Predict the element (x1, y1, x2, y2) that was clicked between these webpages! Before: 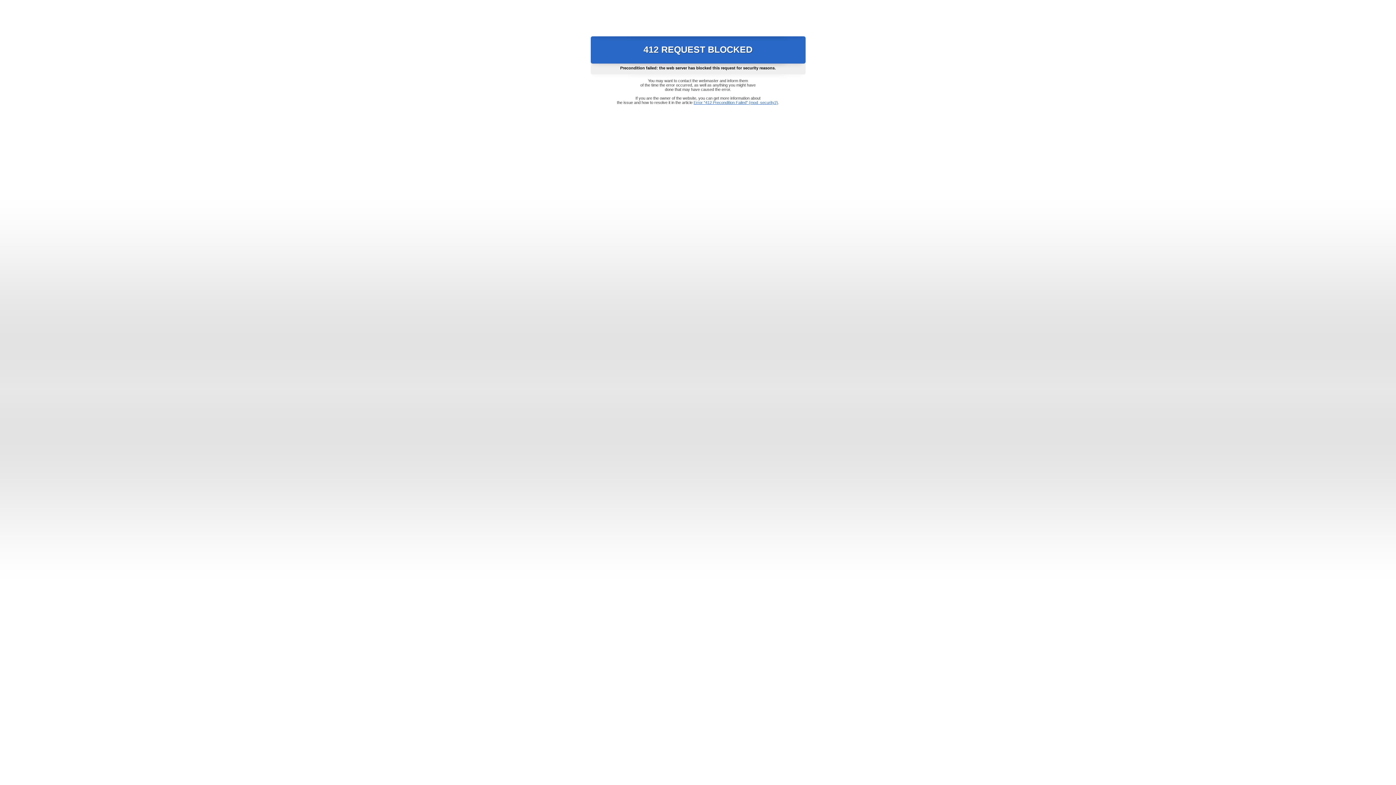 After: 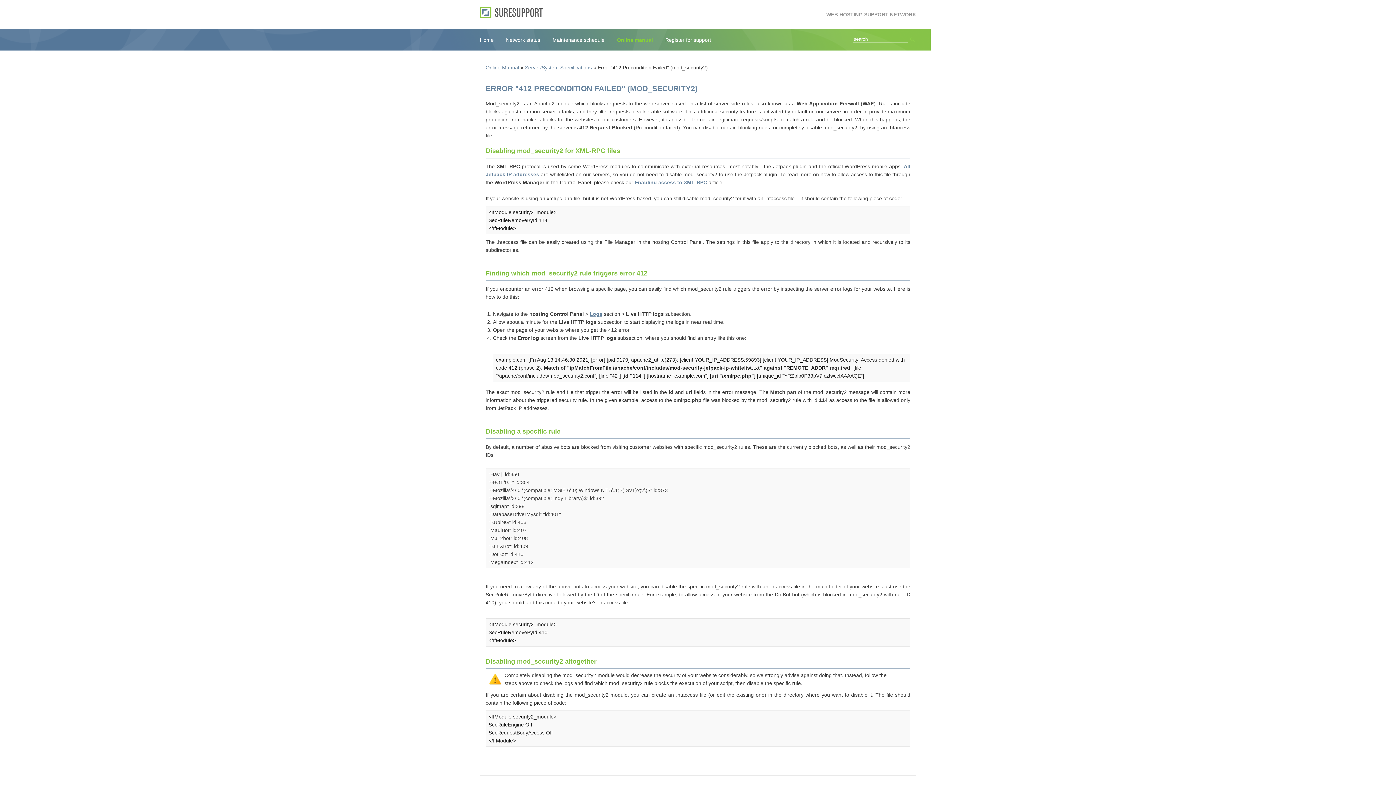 Action: label: Error "412 Precondition Failed" (mod_security2) bbox: (693, 100, 778, 104)